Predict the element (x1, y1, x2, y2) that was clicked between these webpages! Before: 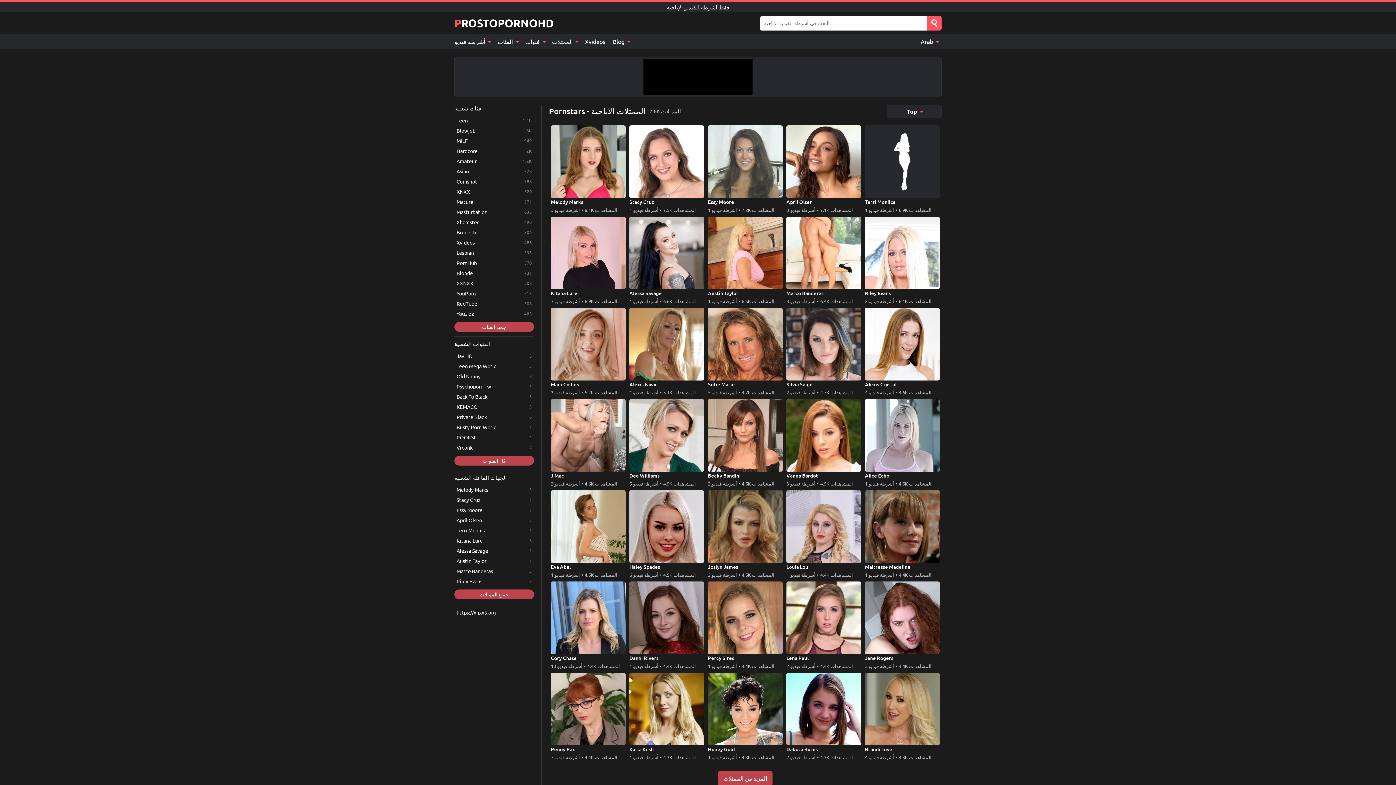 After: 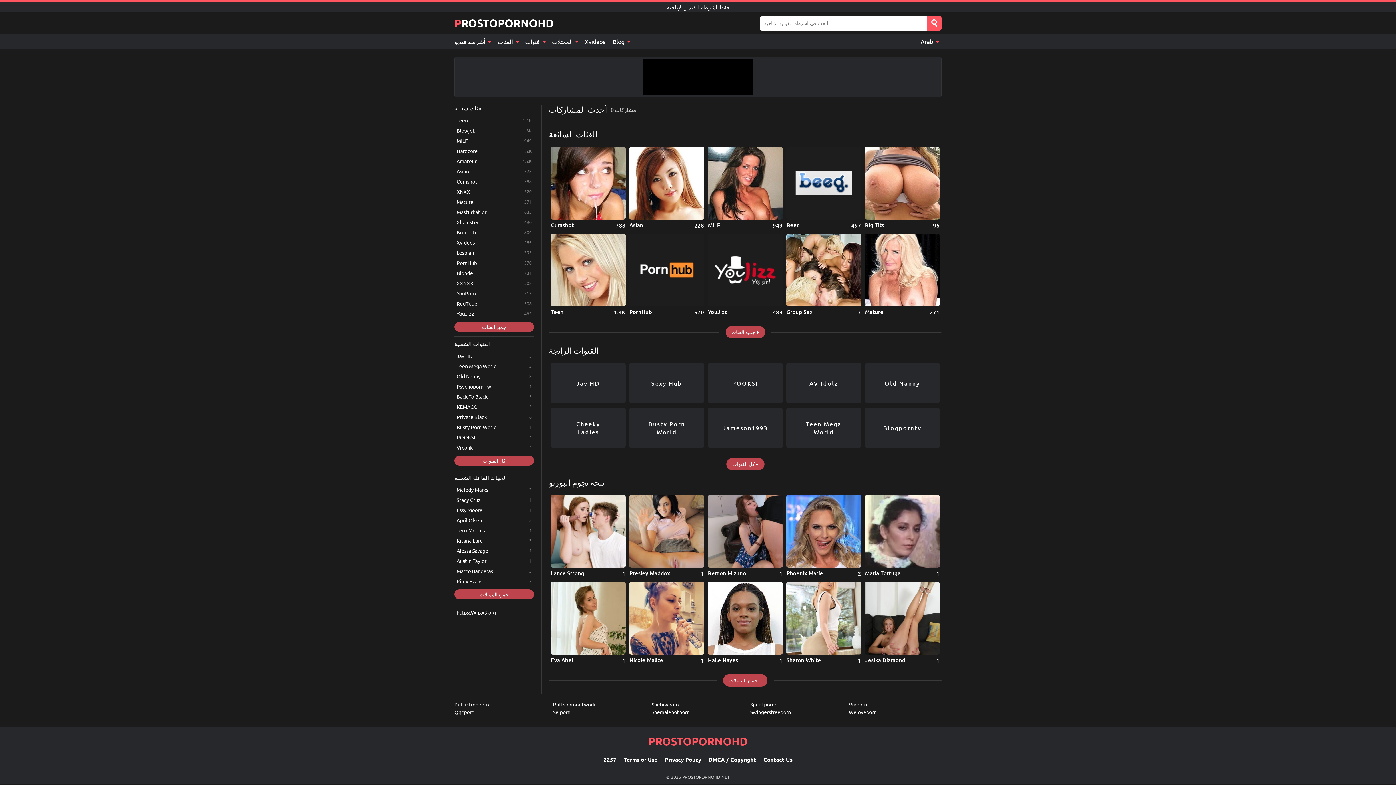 Action: bbox: (609, 34, 633, 49) label: Blog 